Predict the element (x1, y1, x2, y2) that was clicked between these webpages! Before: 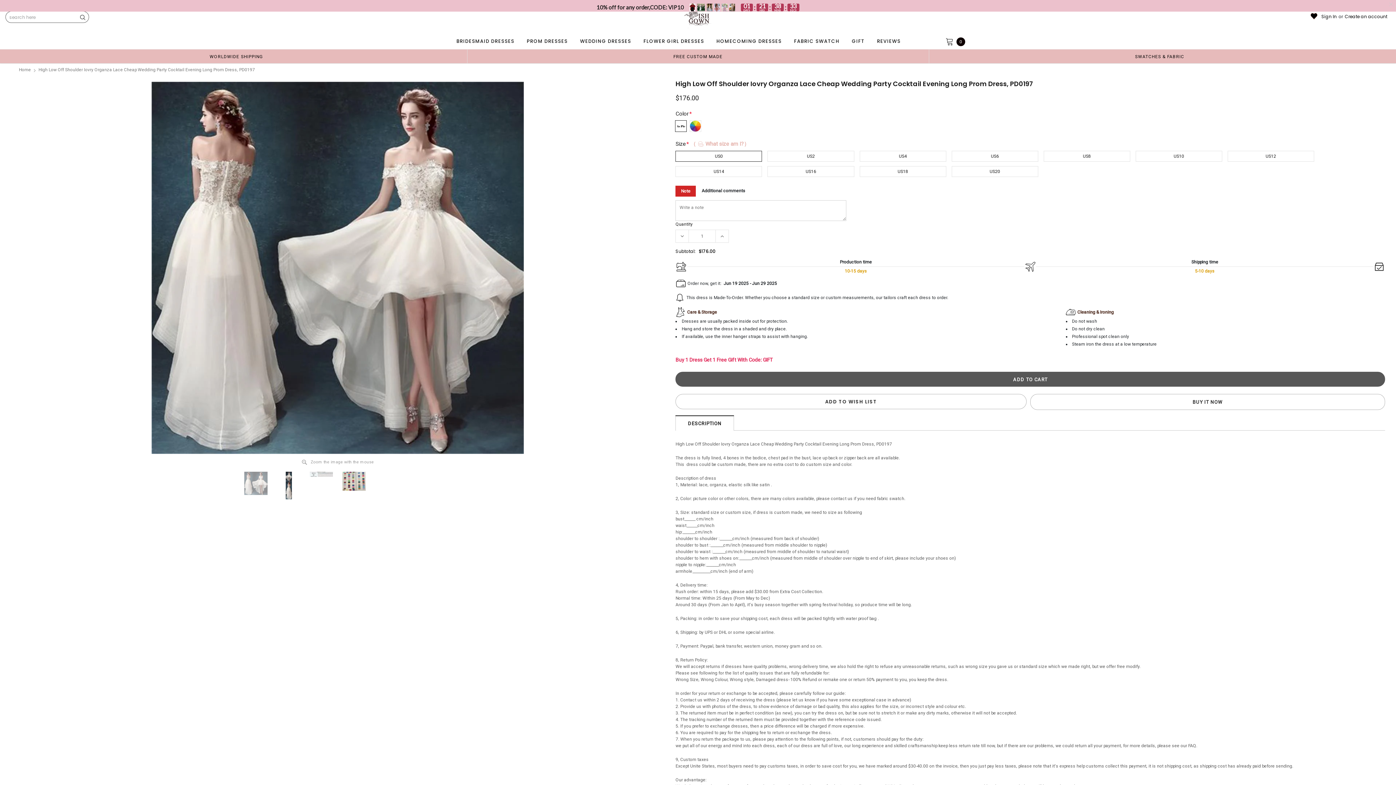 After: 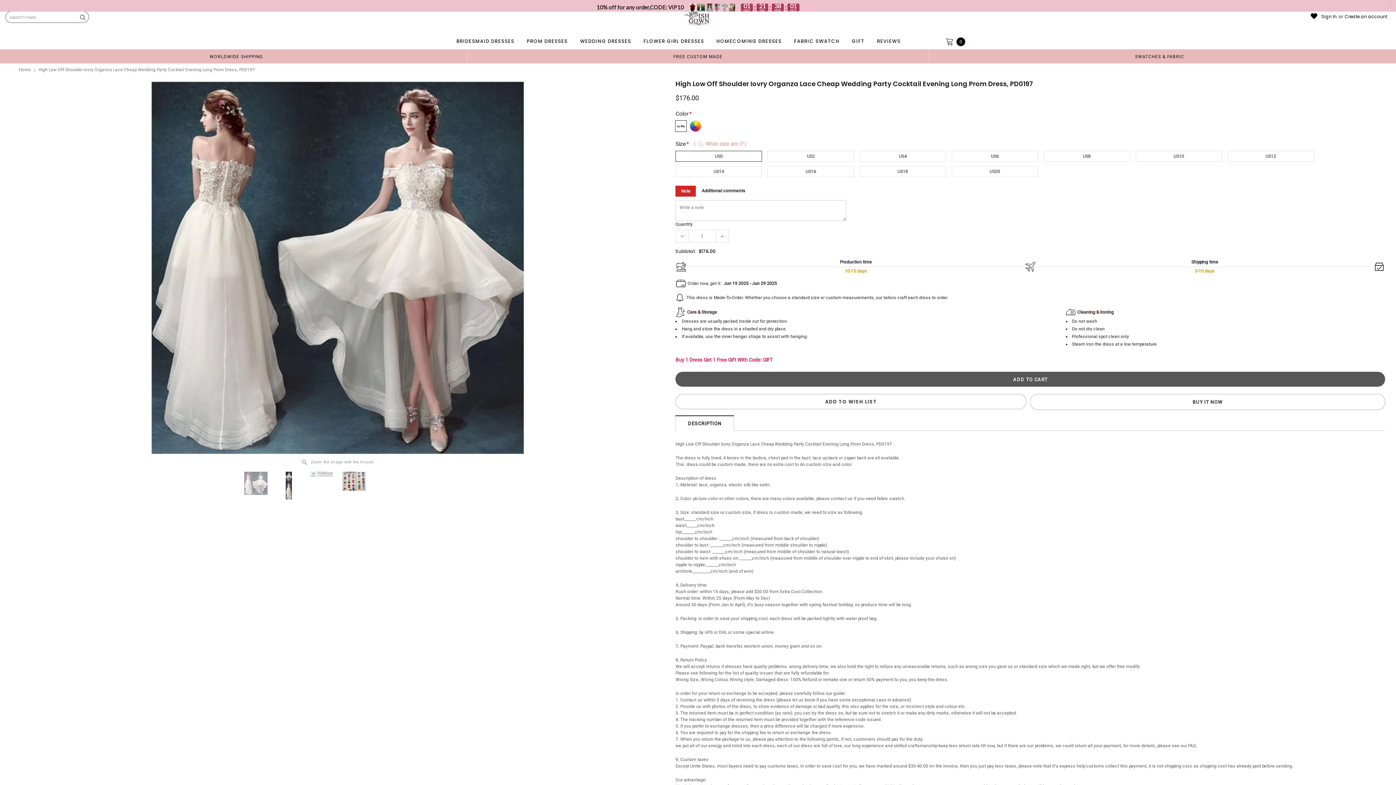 Action: bbox: (242, 472, 269, 495)